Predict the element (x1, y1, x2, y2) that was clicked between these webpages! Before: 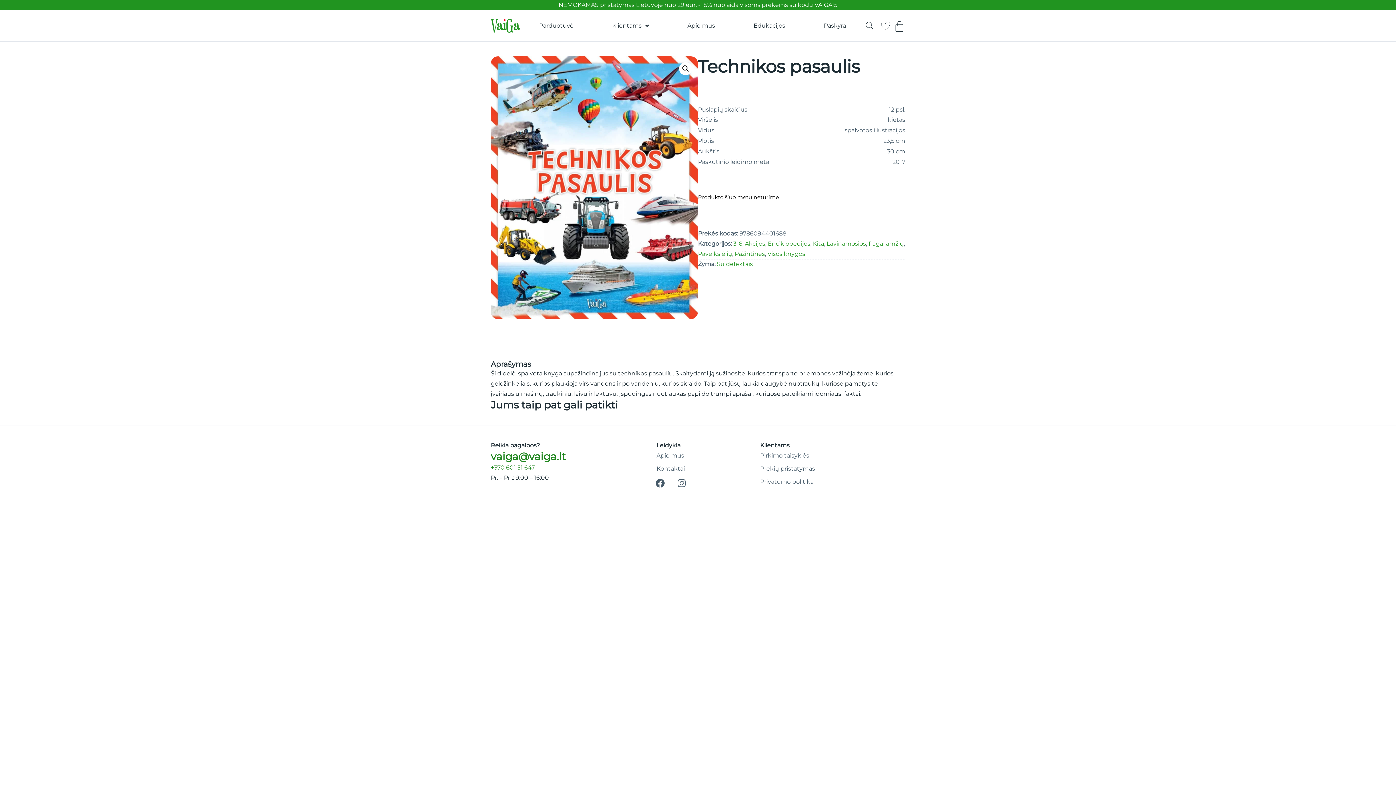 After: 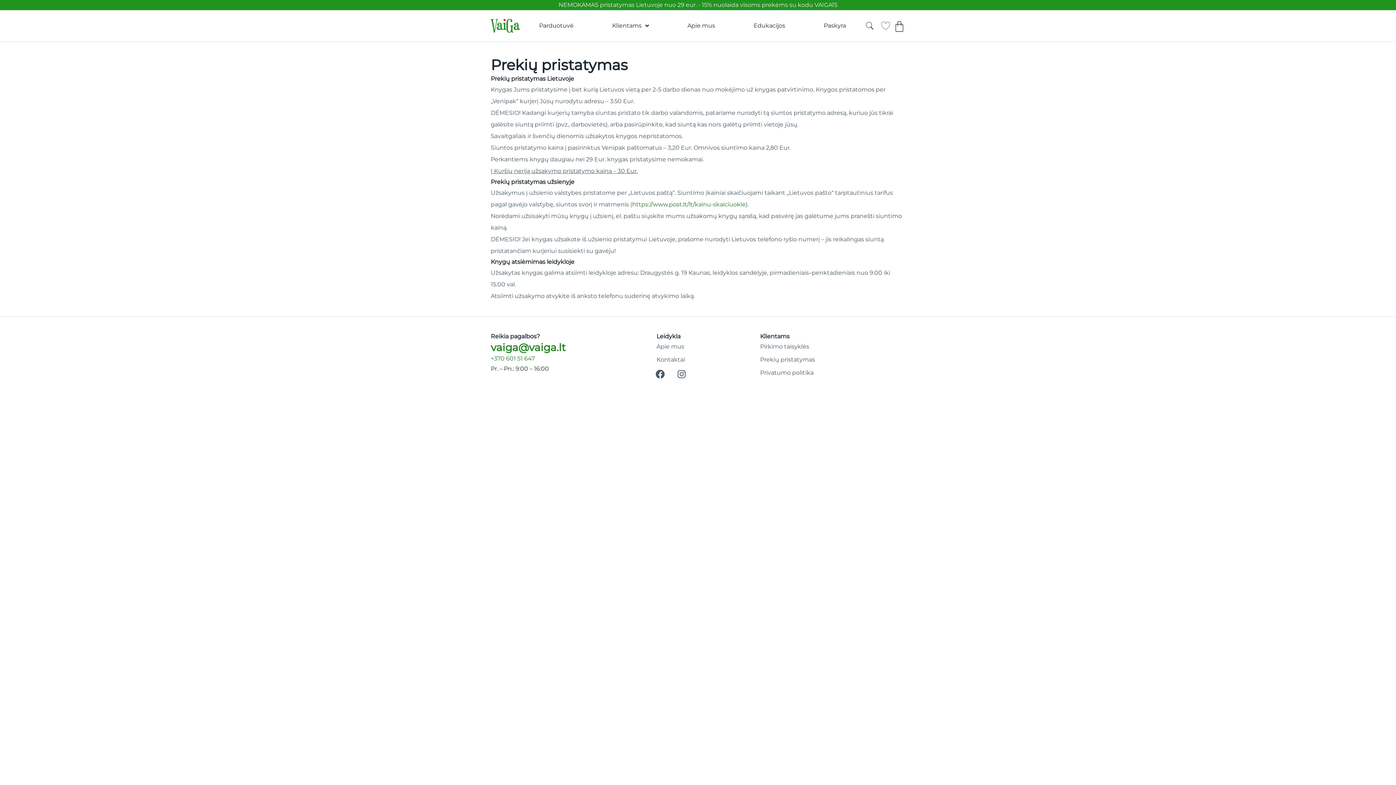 Action: label: Prekių pristatymas bbox: (760, 464, 864, 474)